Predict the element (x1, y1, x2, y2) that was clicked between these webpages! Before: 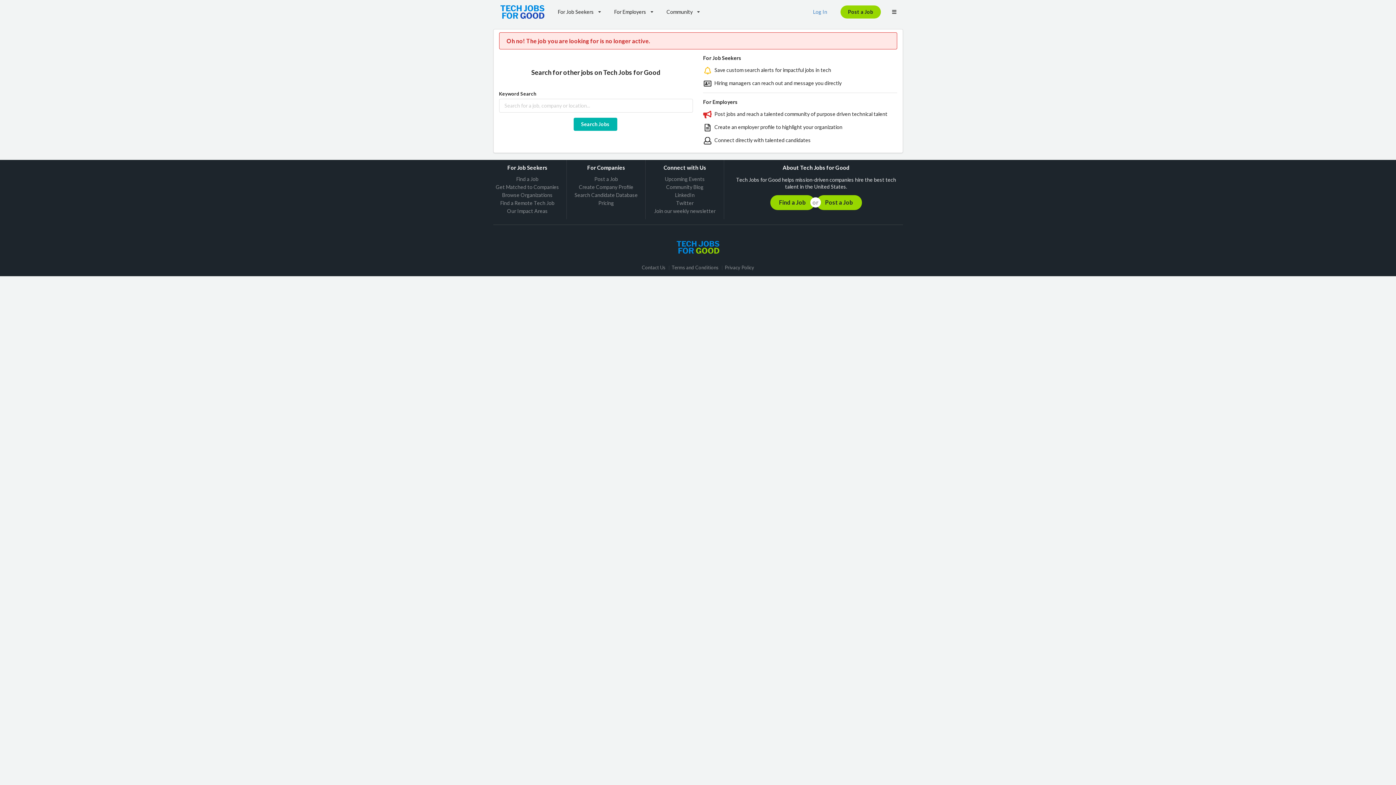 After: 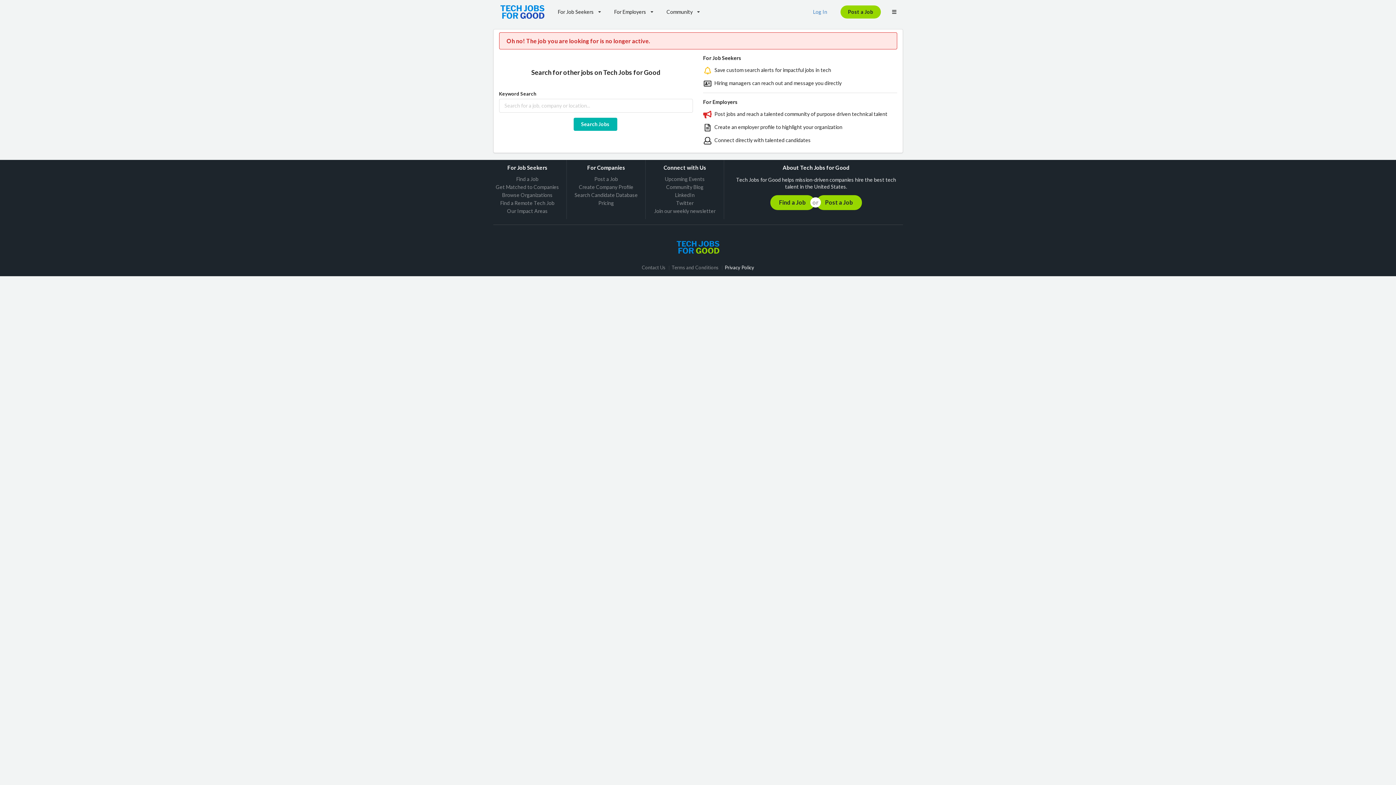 Action: bbox: (722, 265, 754, 270) label: Privacy Policy